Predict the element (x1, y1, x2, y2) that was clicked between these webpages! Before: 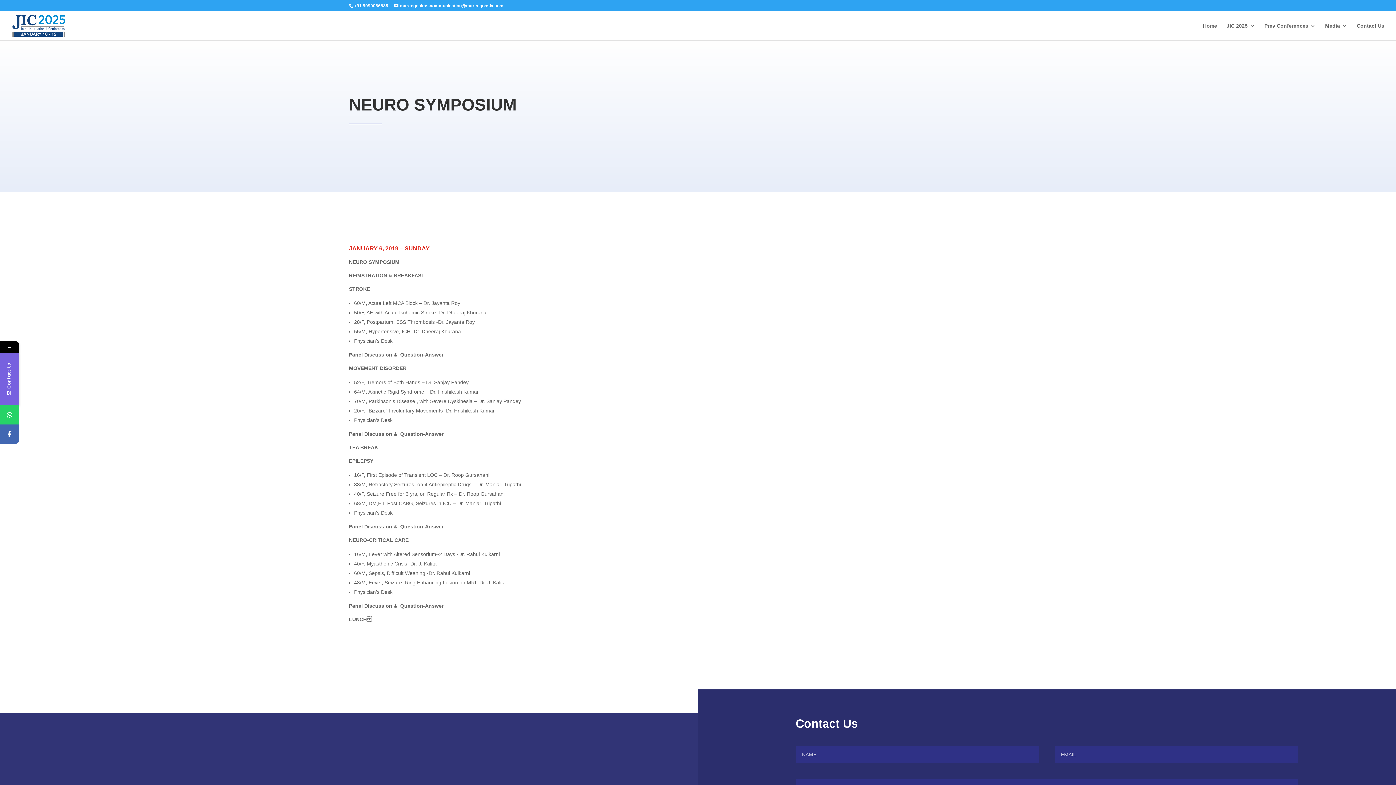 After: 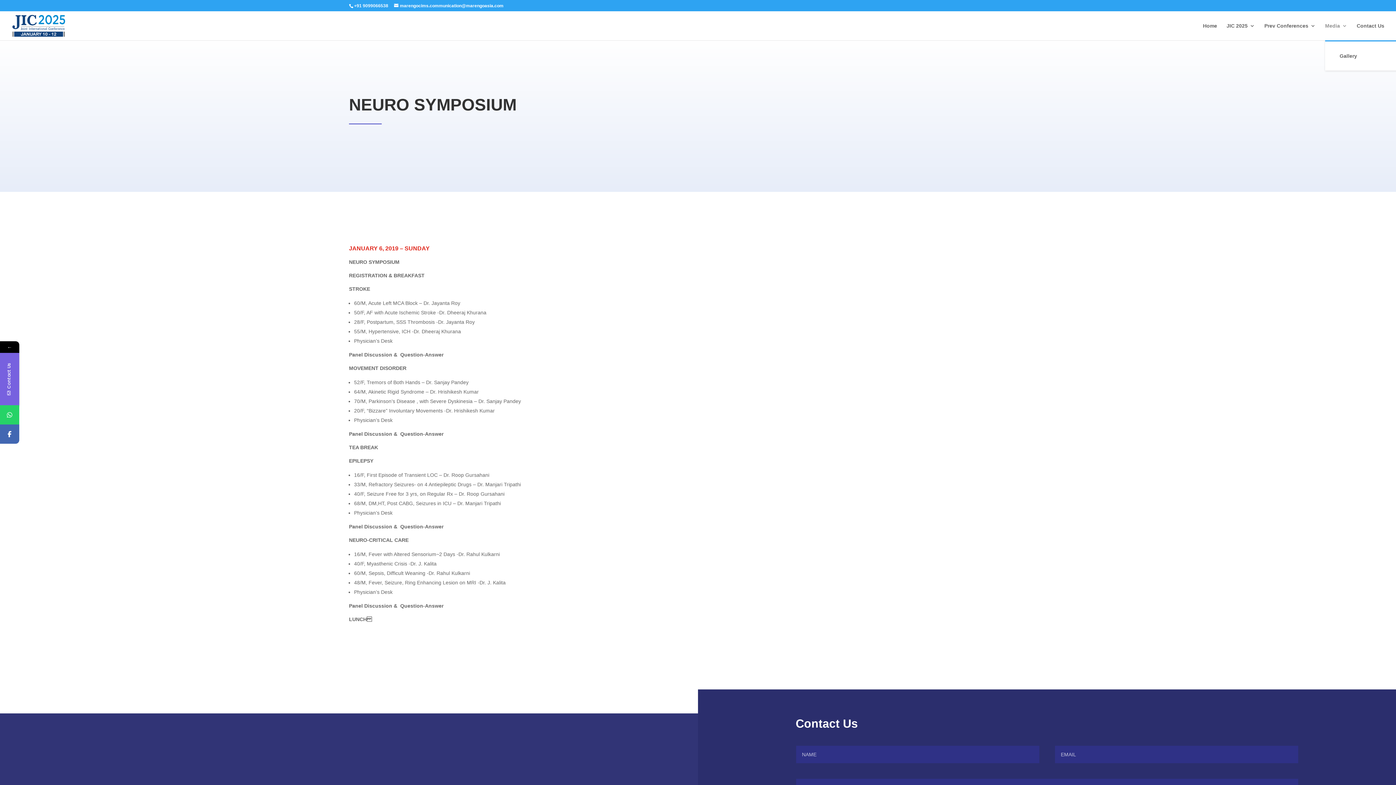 Action: bbox: (1325, 23, 1347, 40) label: Media